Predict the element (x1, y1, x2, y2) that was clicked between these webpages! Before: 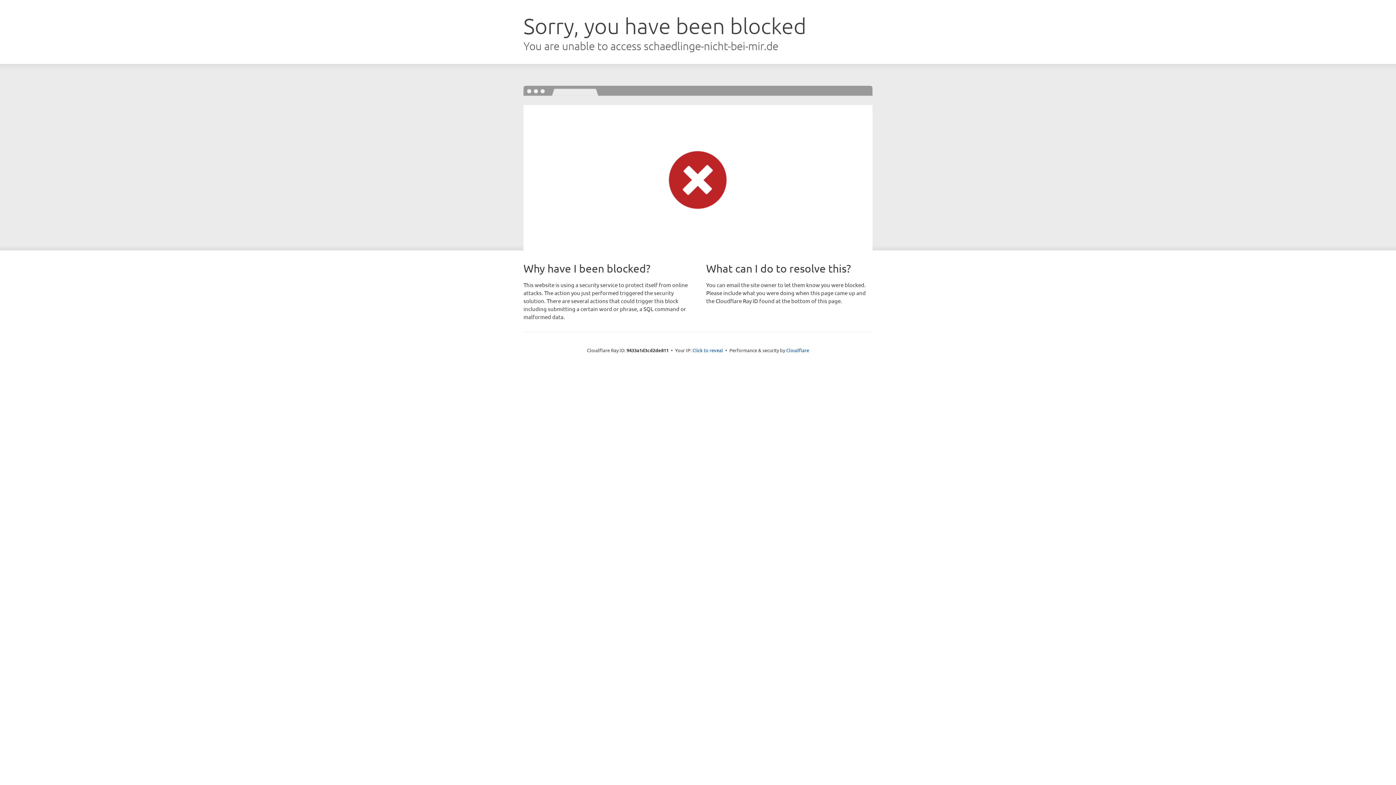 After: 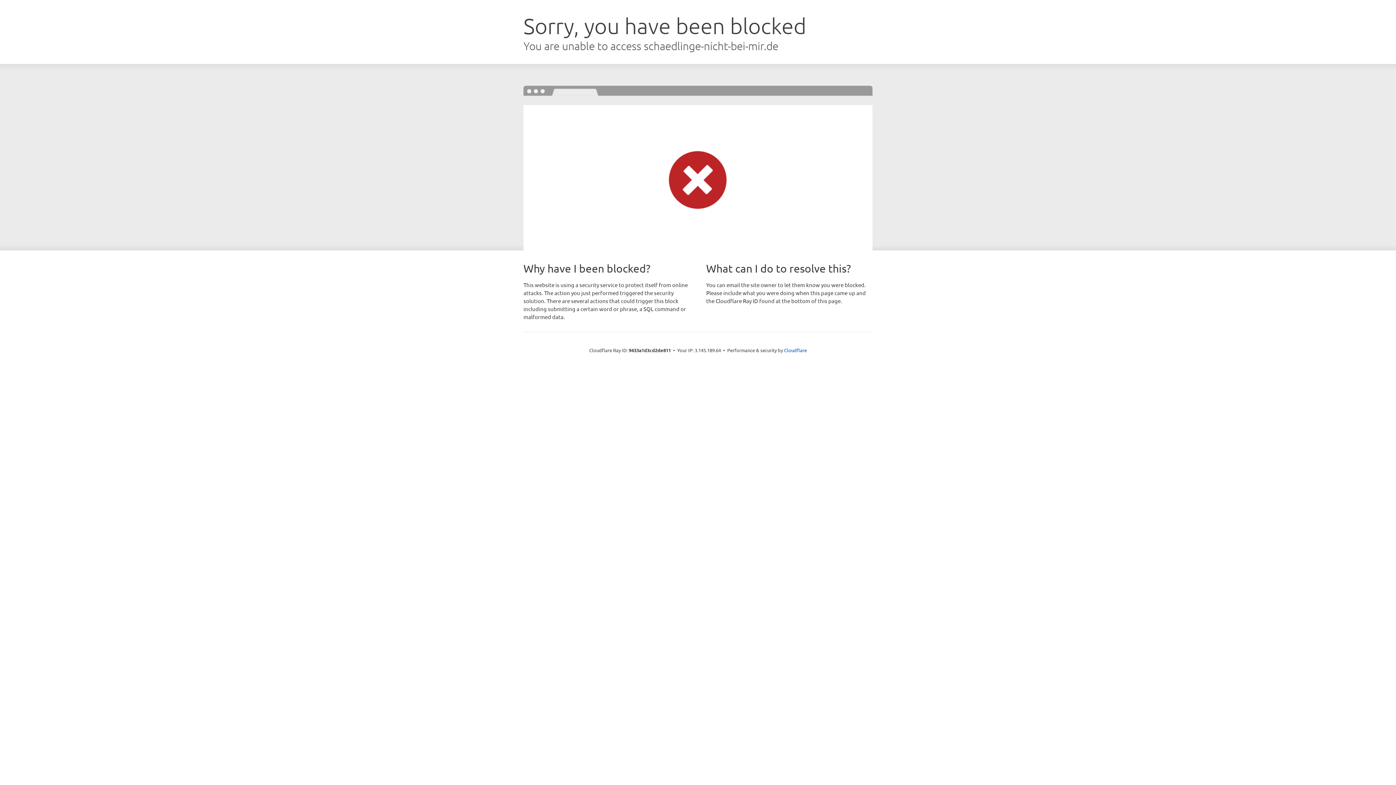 Action: label: Click to reveal bbox: (692, 346, 723, 353)